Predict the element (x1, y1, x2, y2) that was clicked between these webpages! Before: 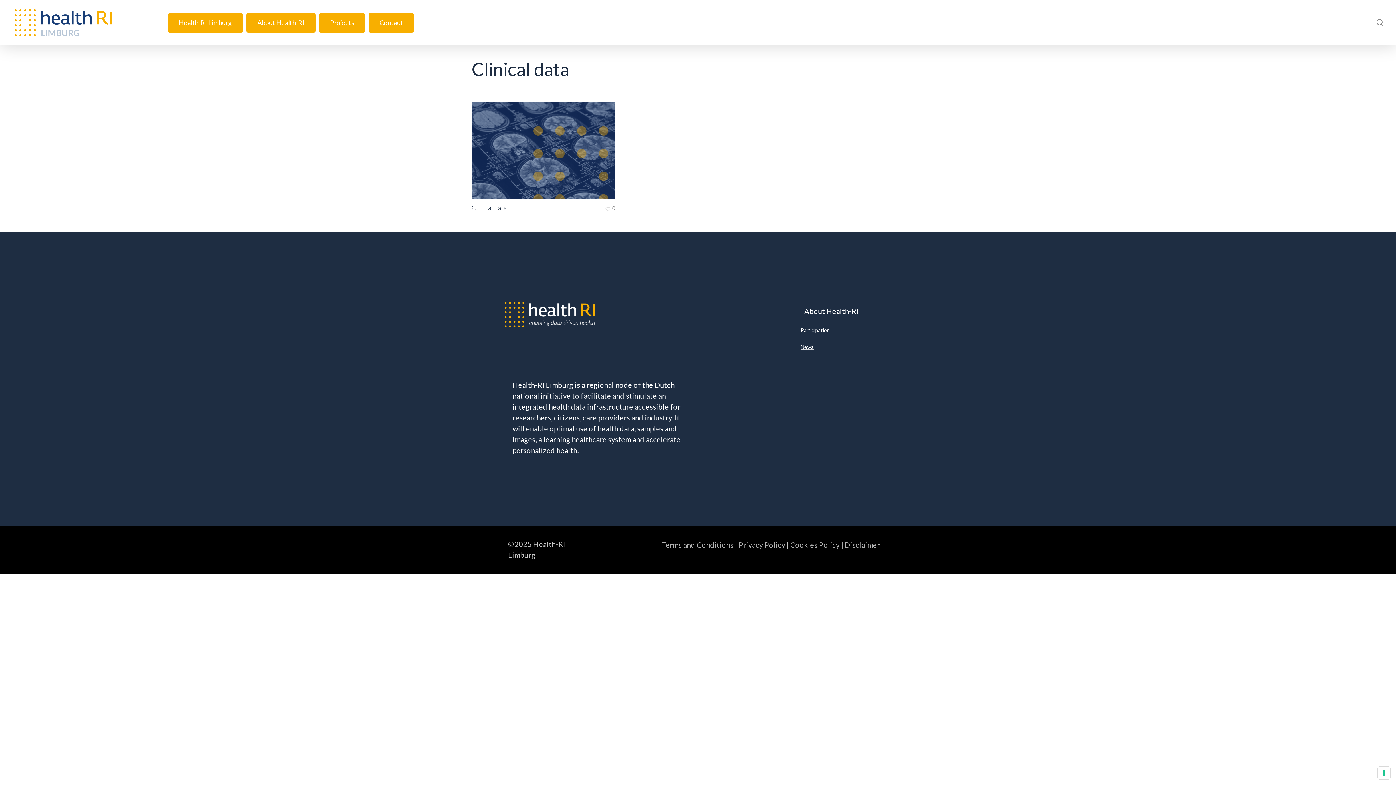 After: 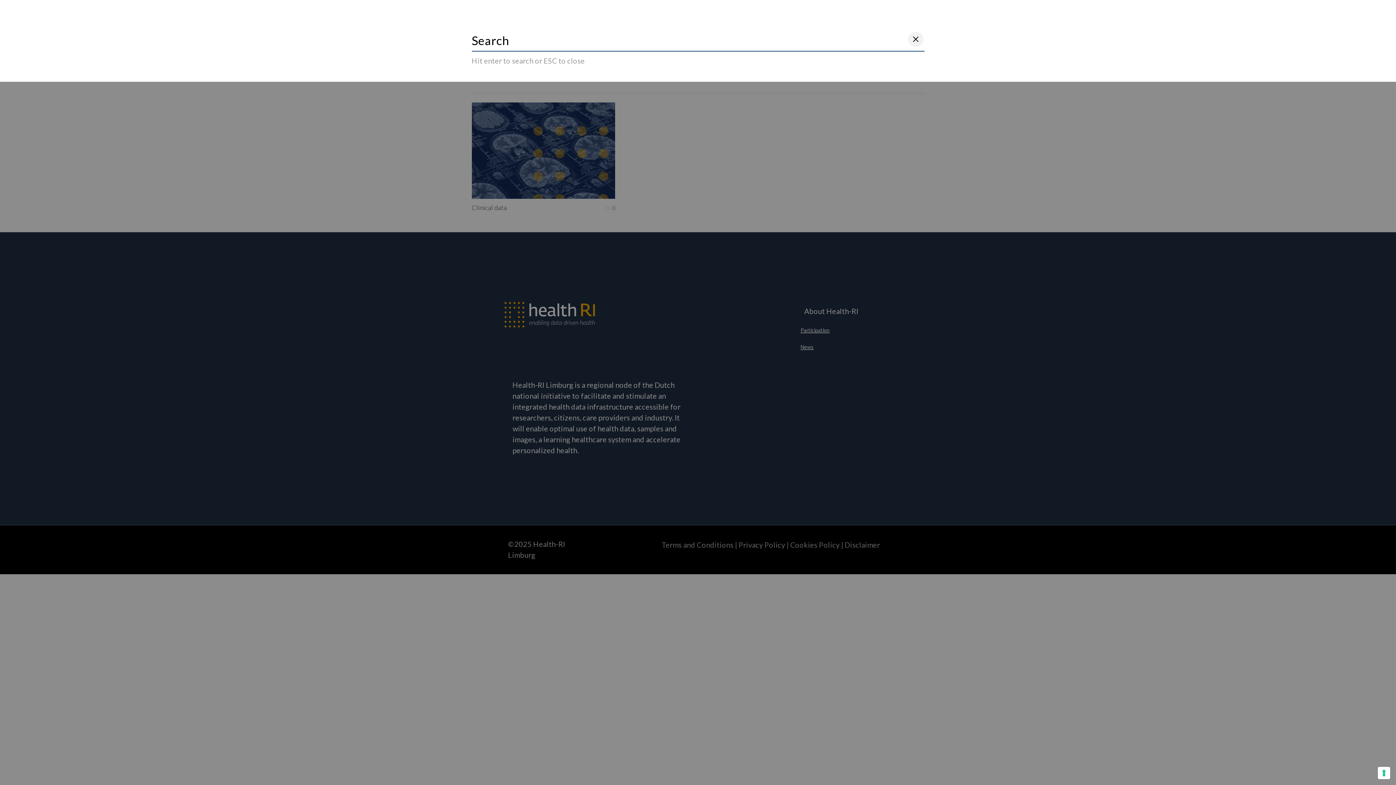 Action: bbox: (1374, 18, 1383, 26) label: search